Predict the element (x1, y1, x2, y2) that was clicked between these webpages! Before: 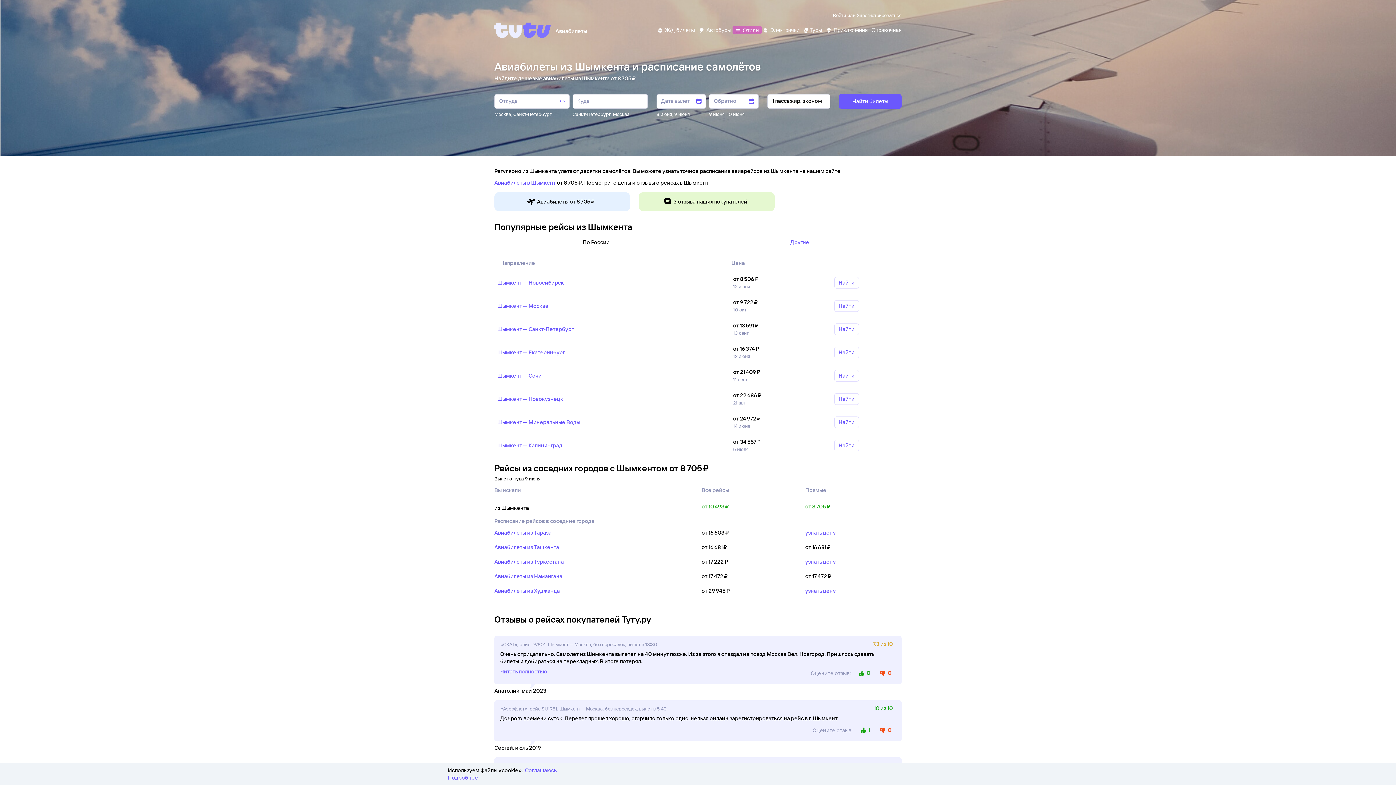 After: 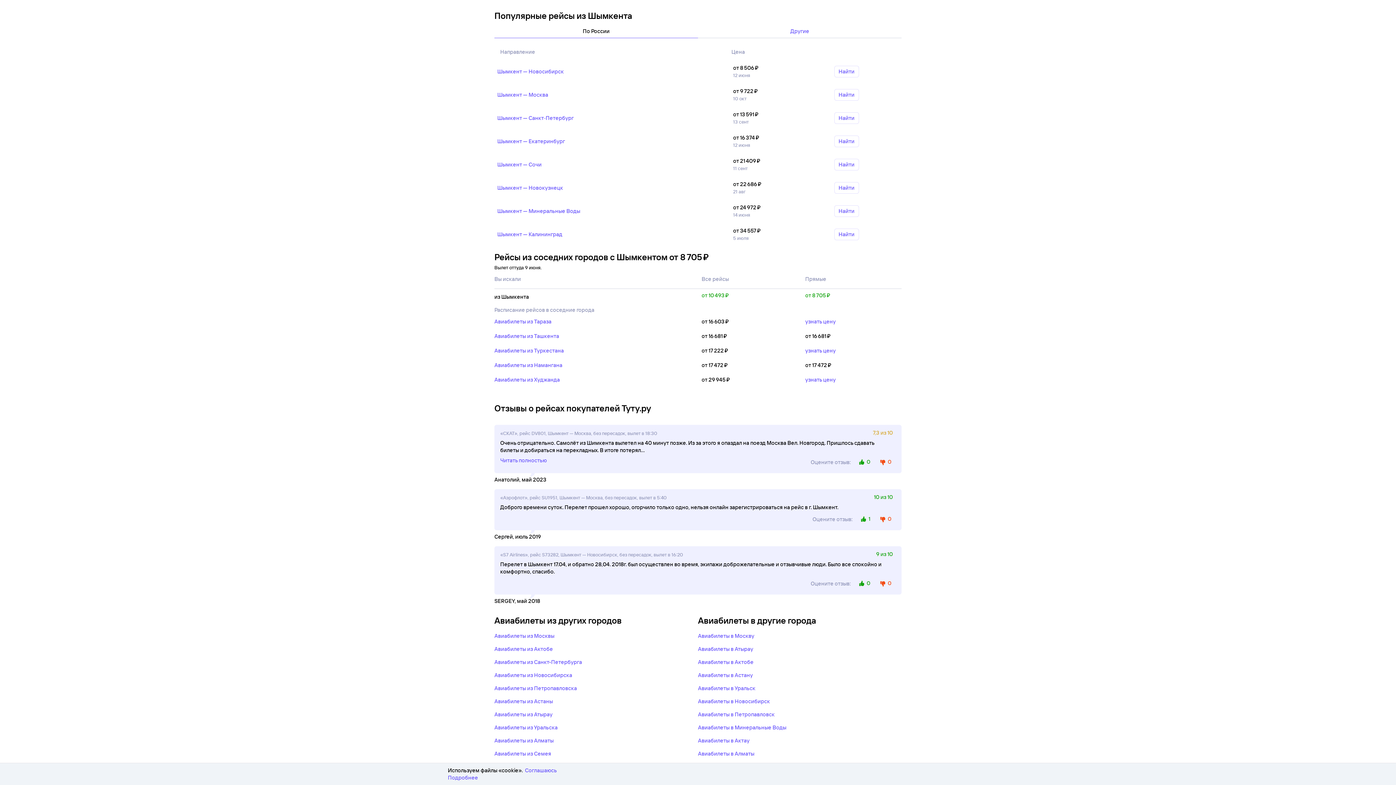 Action: label: Авиабилеты от 8 ⁠705 ⁠₽ bbox: (526, 198, 594, 205)